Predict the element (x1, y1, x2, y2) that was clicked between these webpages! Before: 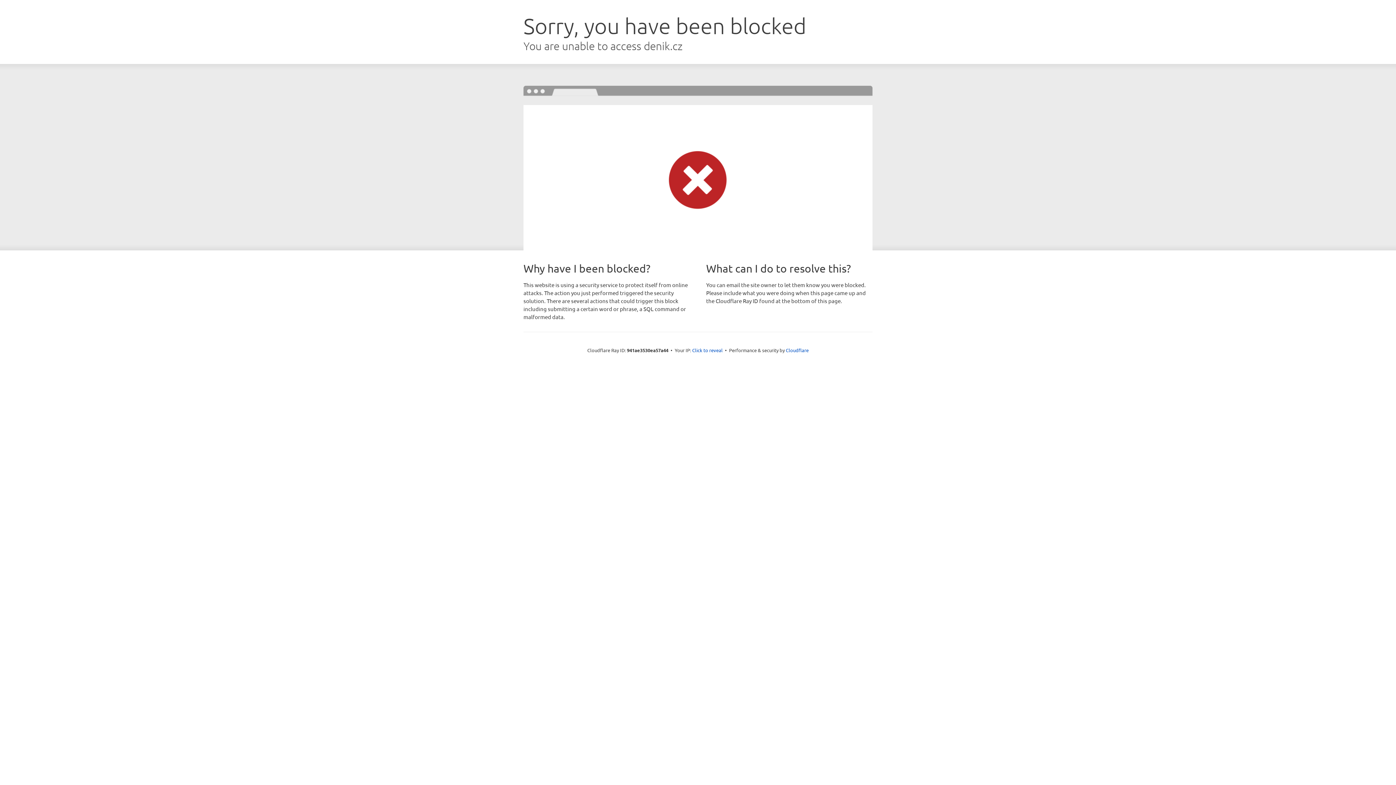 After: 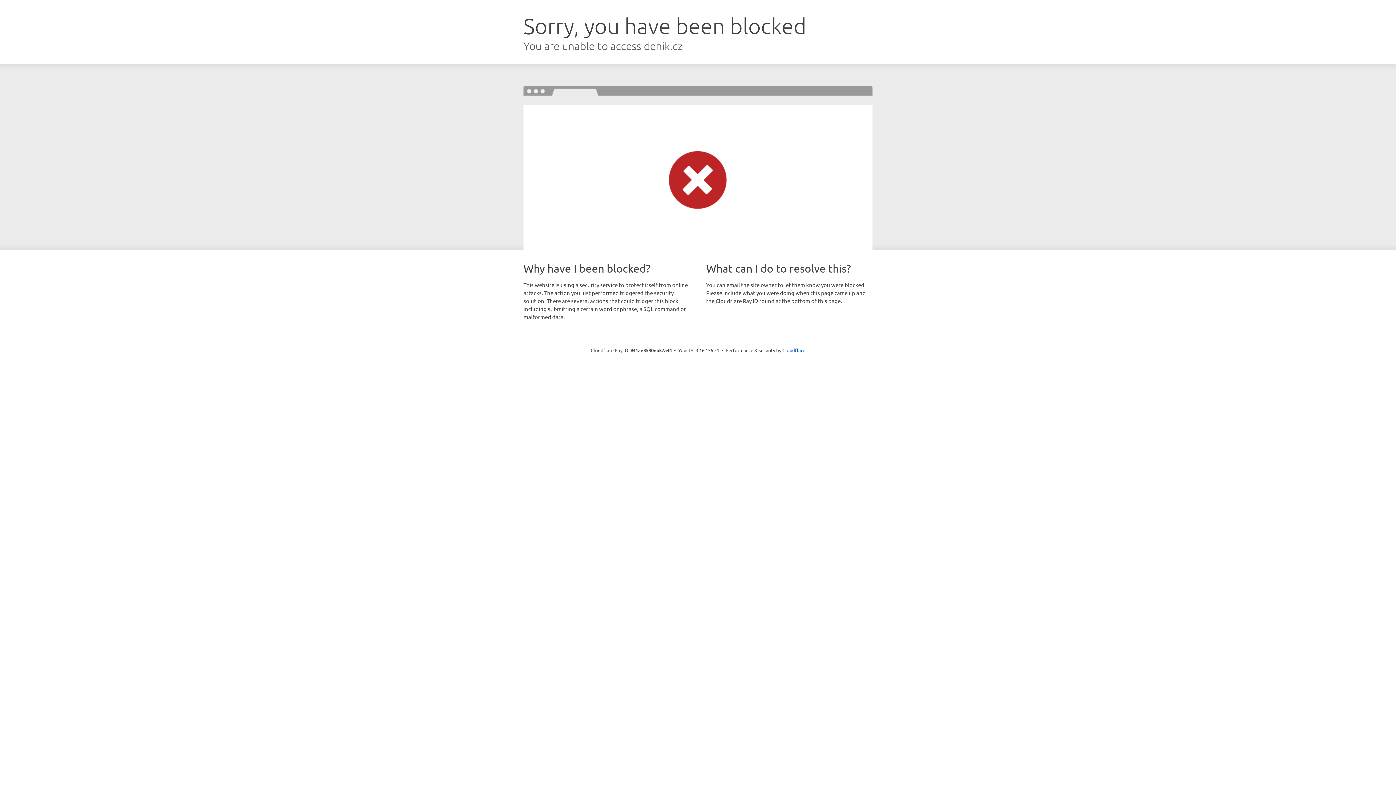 Action: label: Click to reveal bbox: (692, 346, 722, 353)